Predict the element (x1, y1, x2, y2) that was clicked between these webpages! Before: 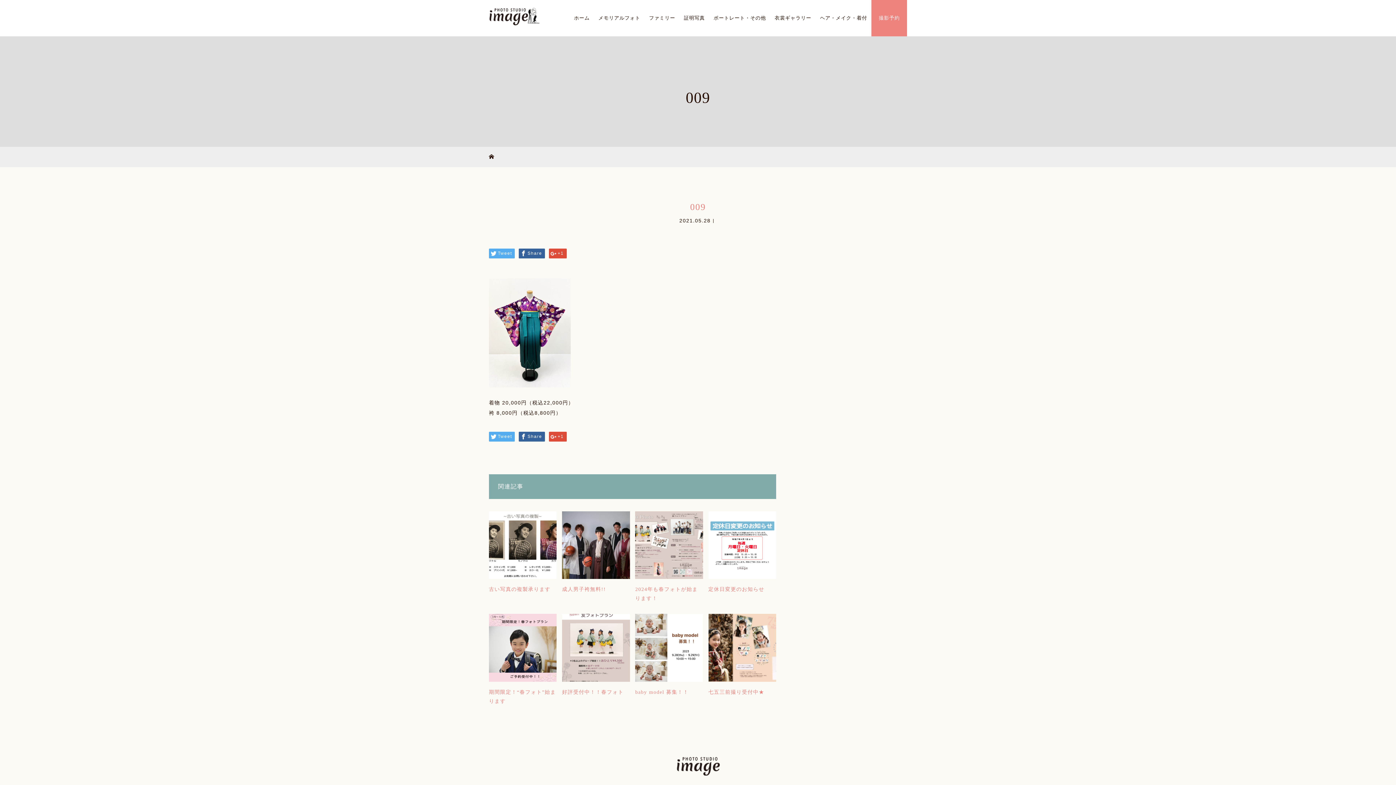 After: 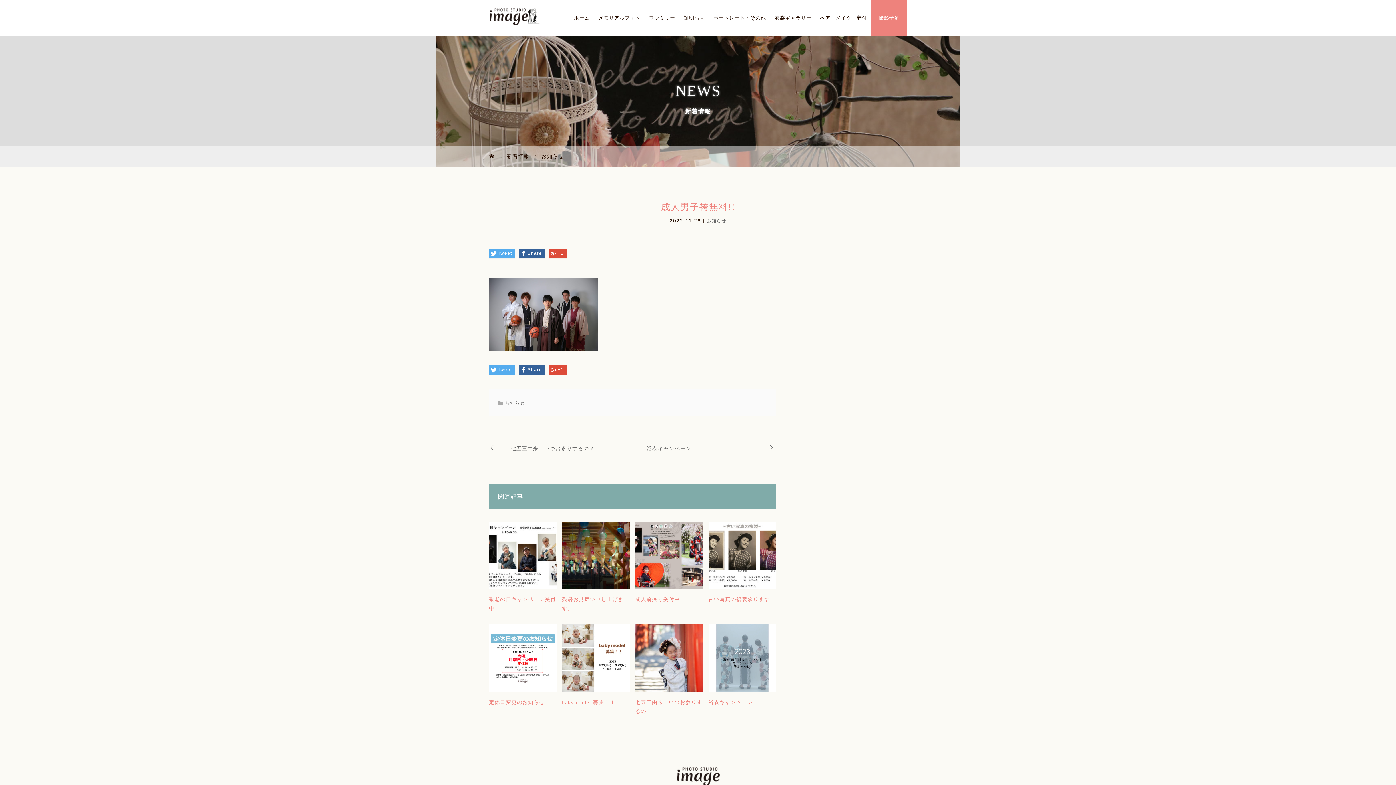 Action: bbox: (562, 511, 630, 579)